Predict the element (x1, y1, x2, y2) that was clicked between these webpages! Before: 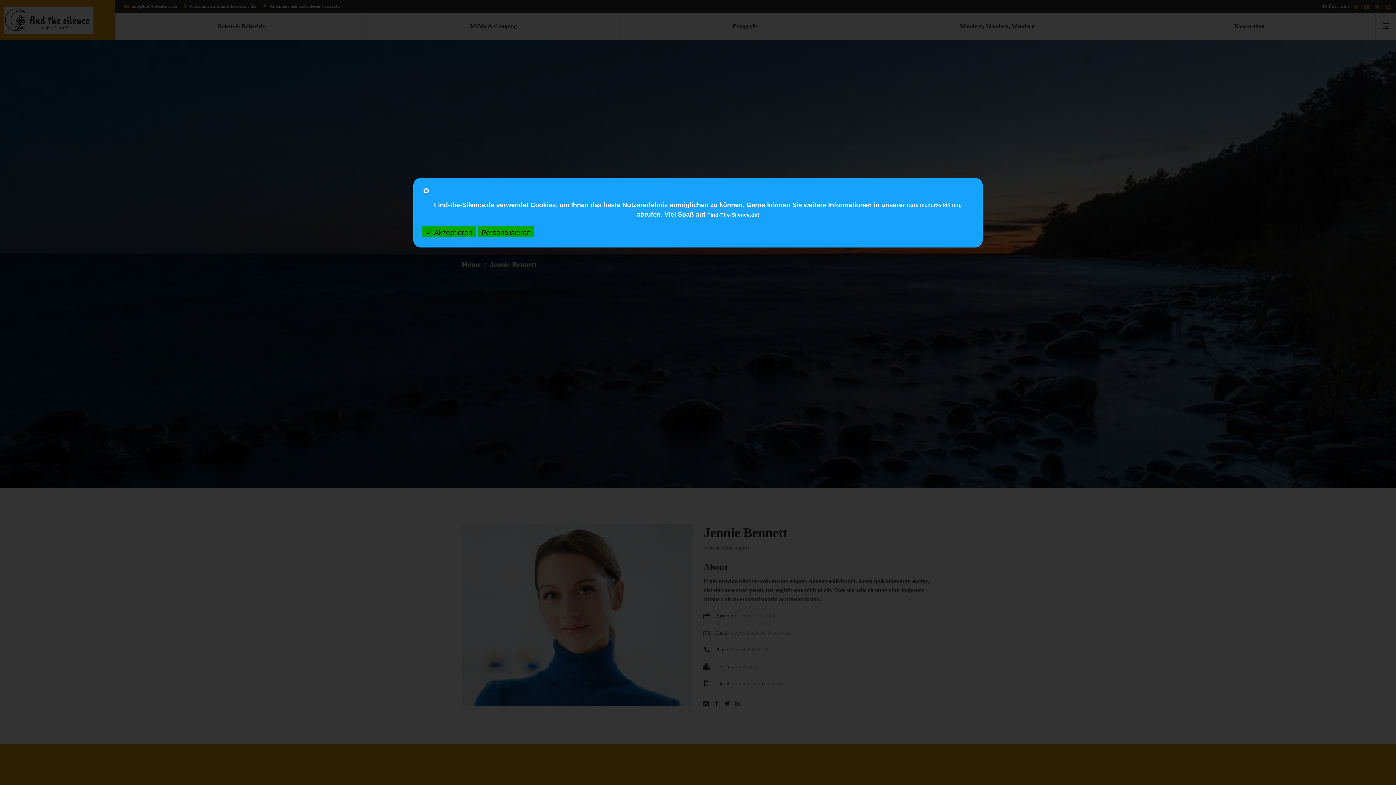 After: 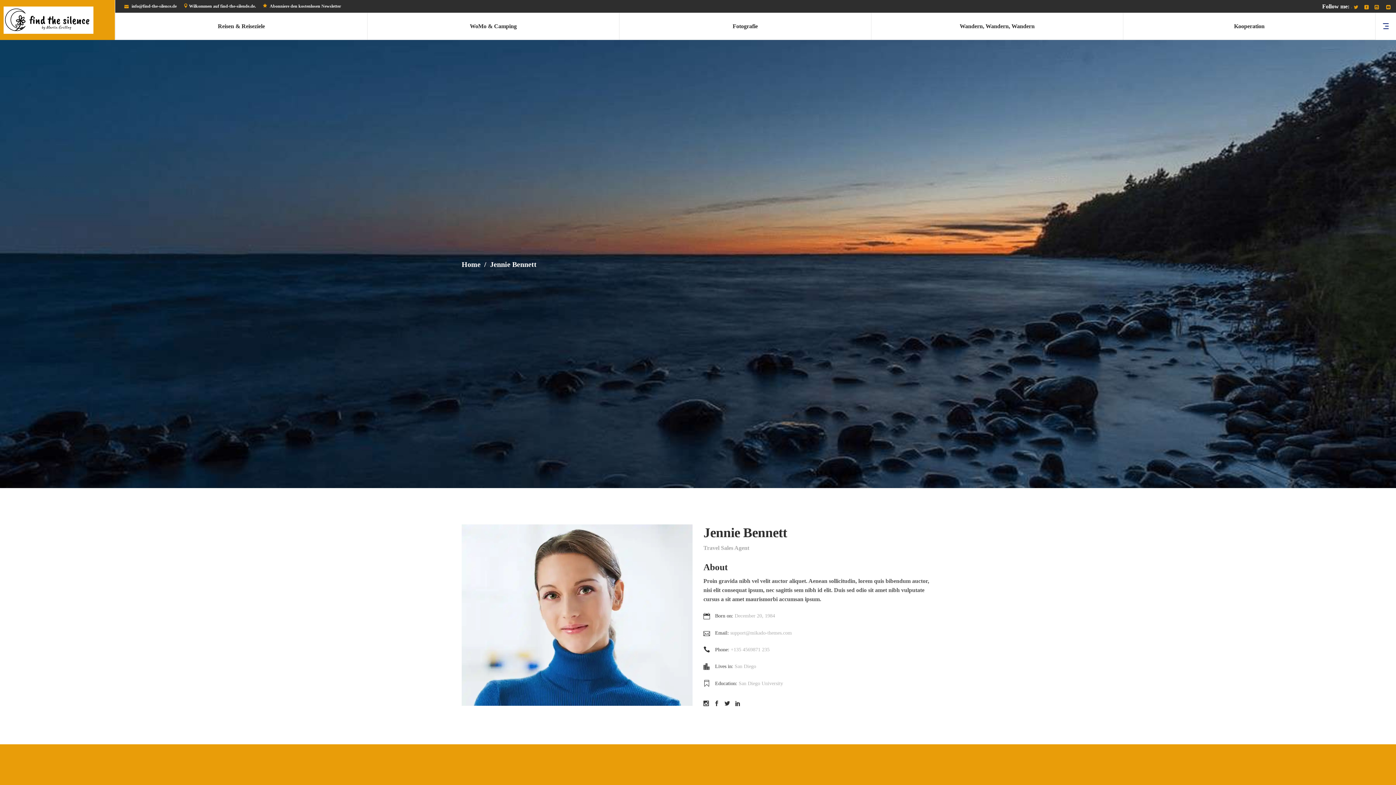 Action: bbox: (422, 188, 429, 195)